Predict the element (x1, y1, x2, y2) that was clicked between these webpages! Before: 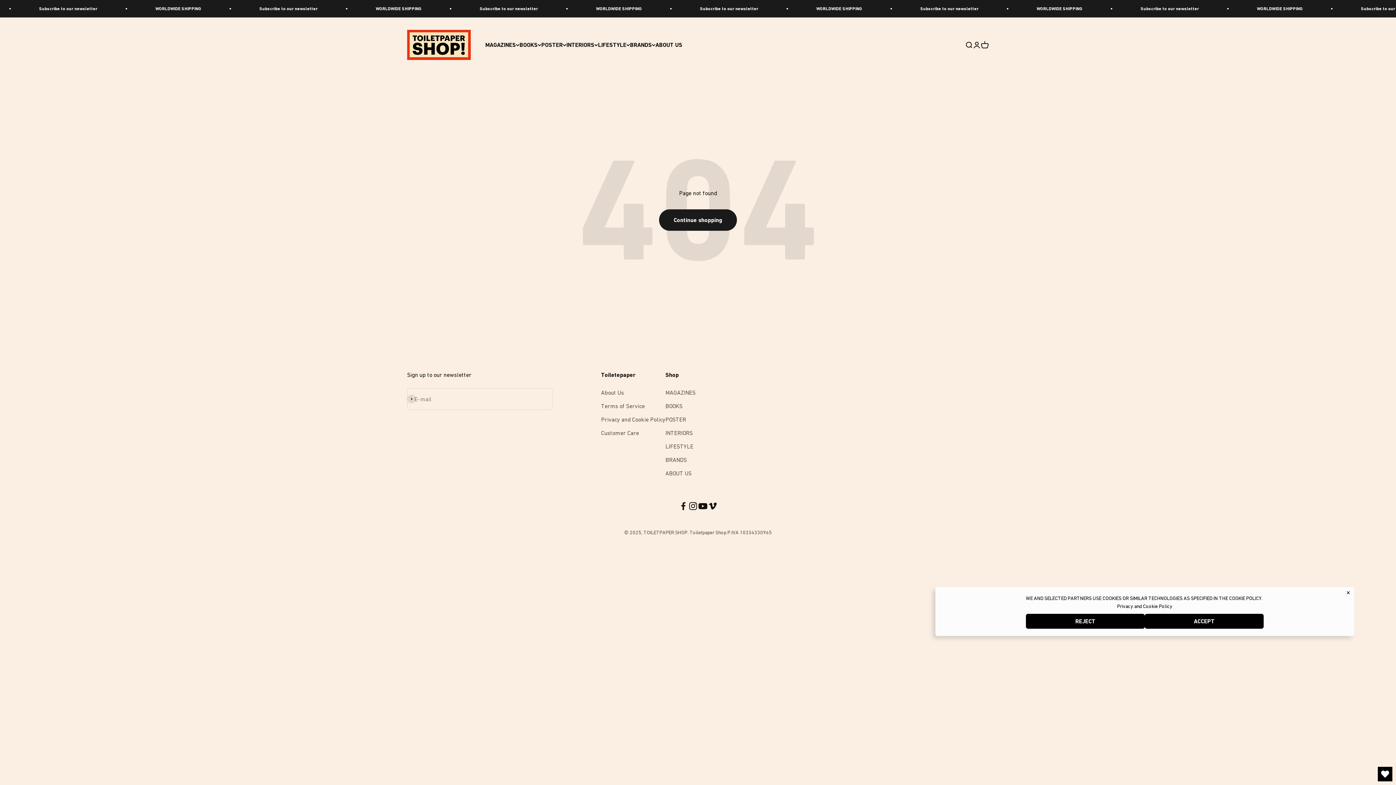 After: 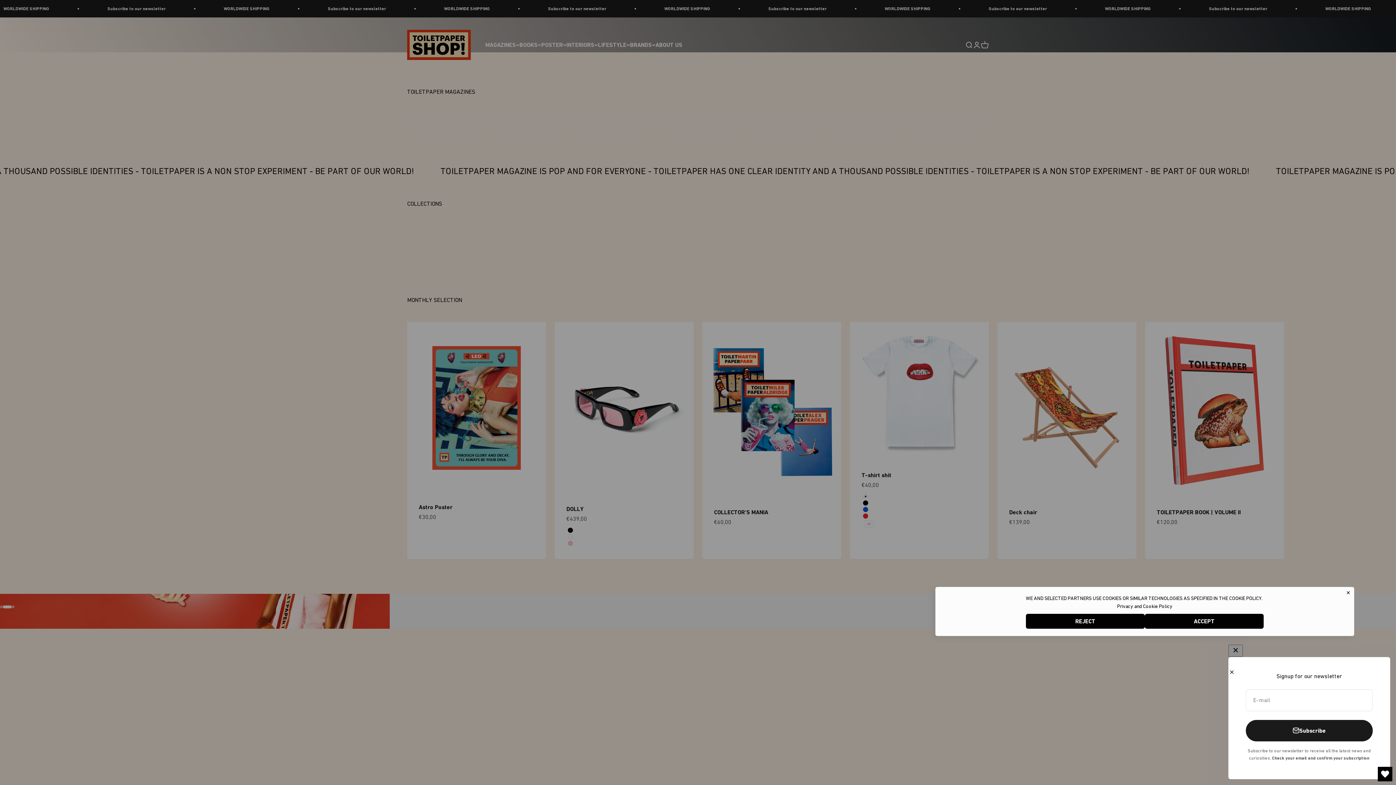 Action: bbox: (407, 29, 470, 60) label: TOILETPAPER SHOP